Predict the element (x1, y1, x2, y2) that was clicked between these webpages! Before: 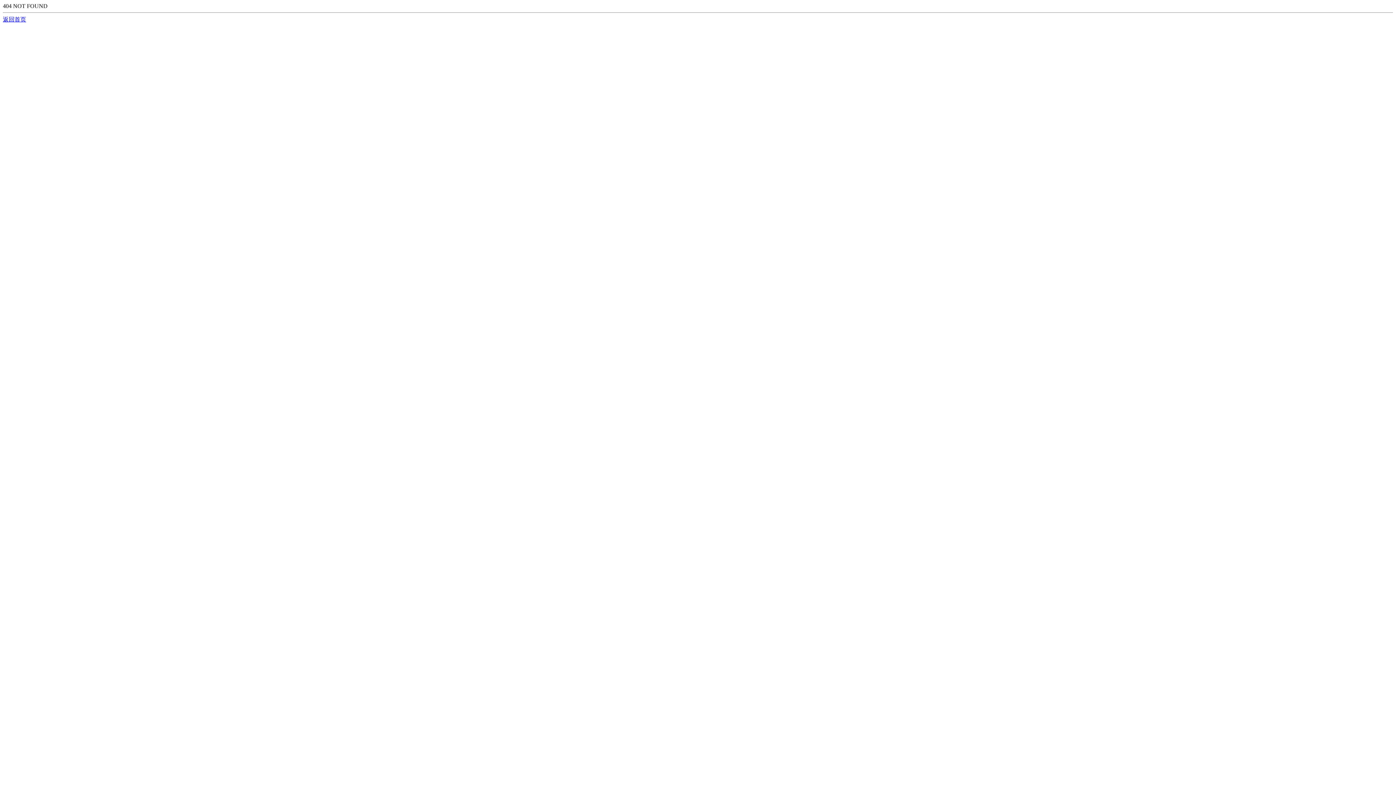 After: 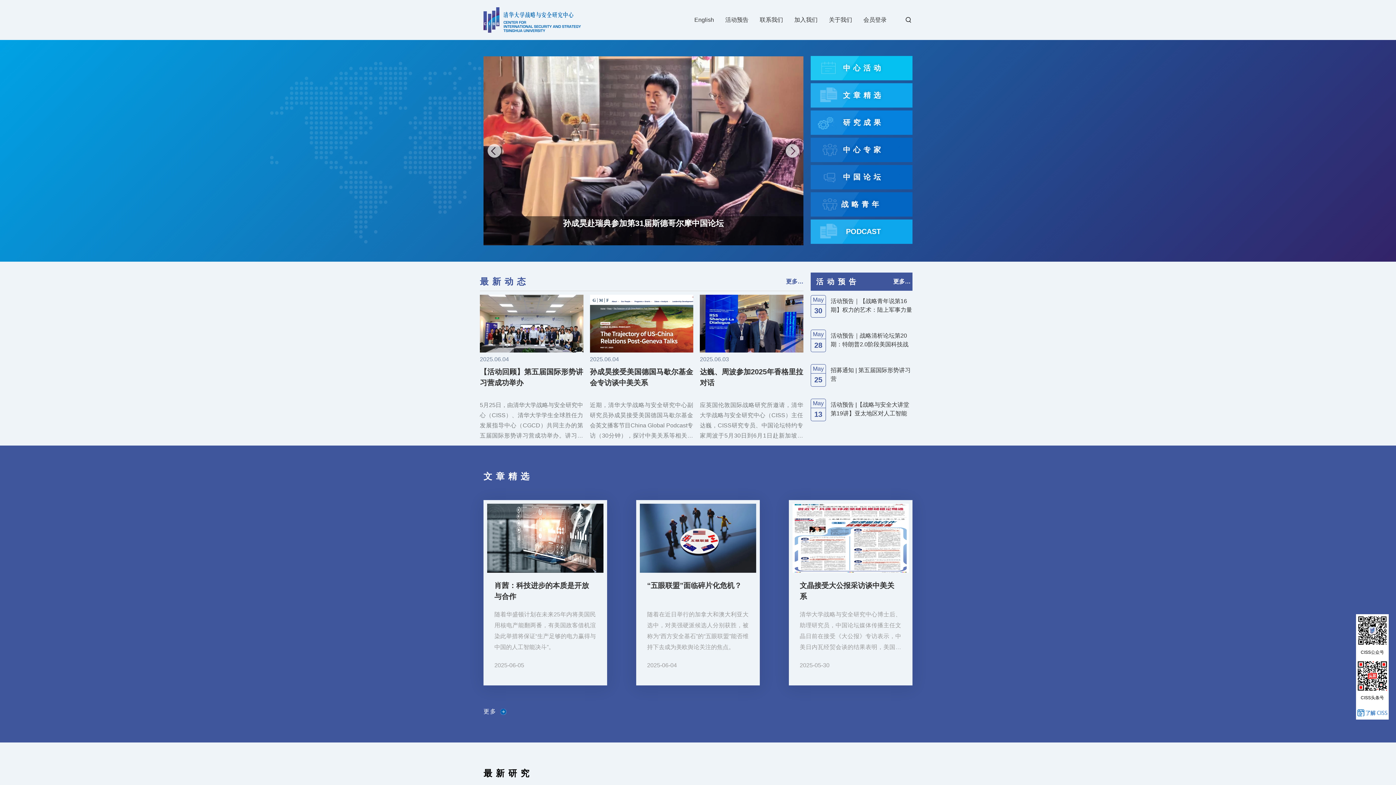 Action: label: 返回首页 bbox: (2, 16, 26, 22)